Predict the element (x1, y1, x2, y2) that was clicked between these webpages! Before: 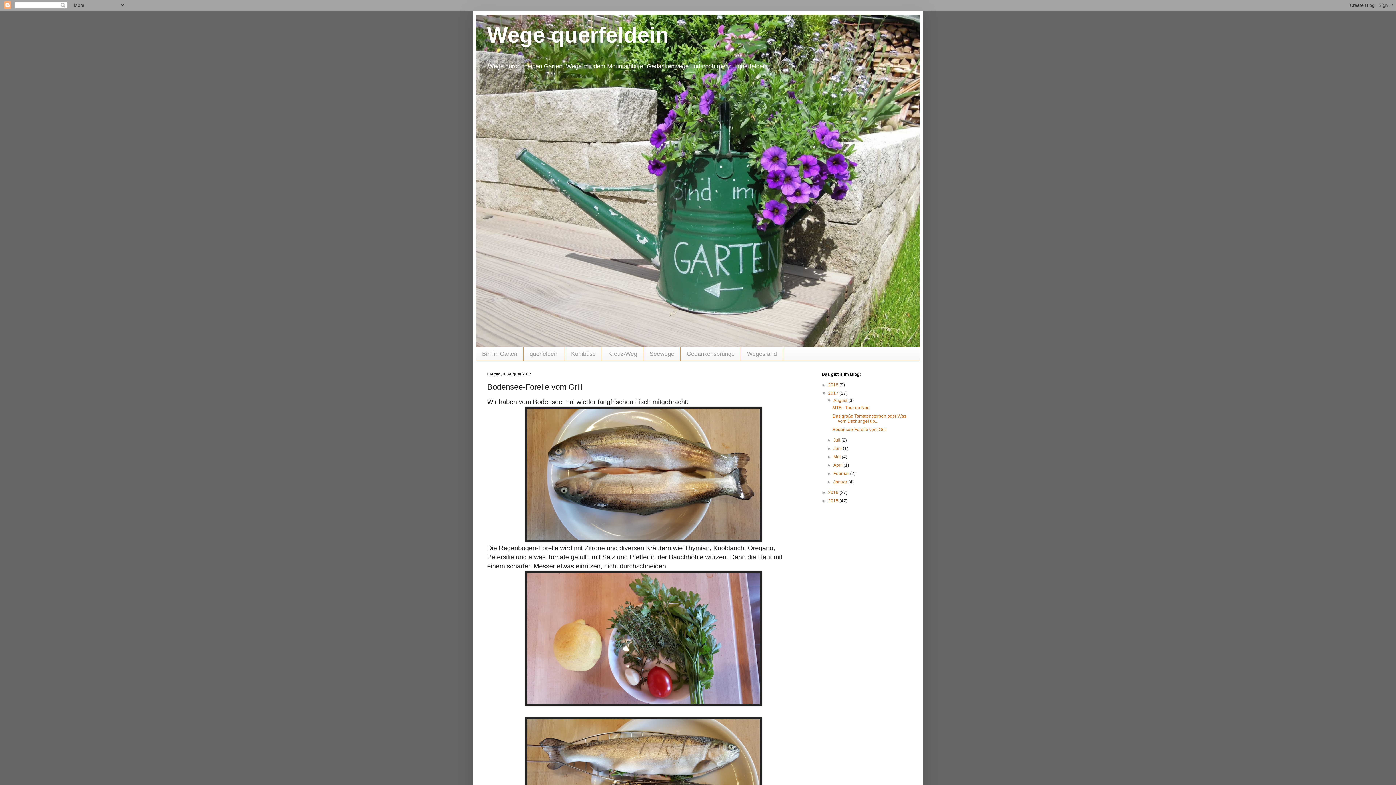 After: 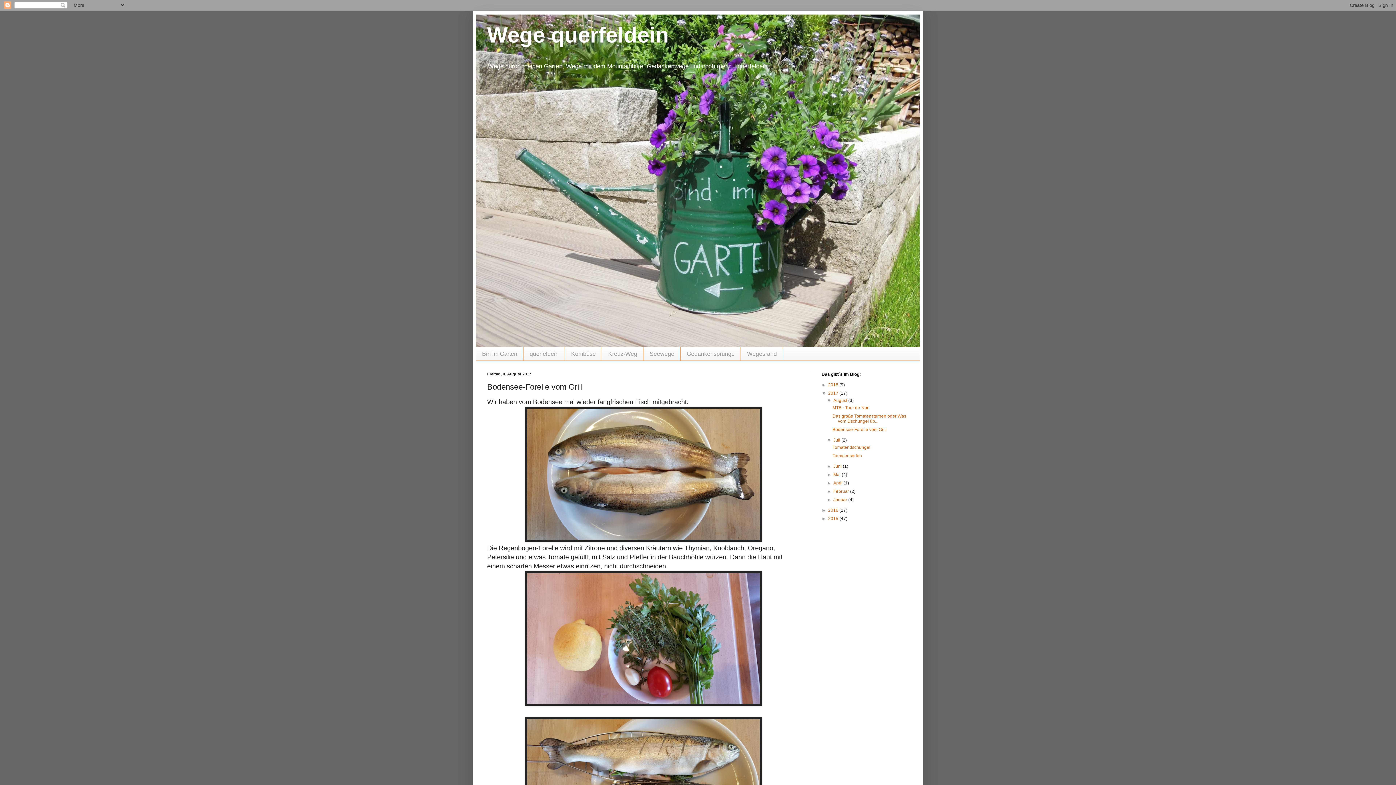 Action: label: ►   bbox: (827, 437, 833, 442)